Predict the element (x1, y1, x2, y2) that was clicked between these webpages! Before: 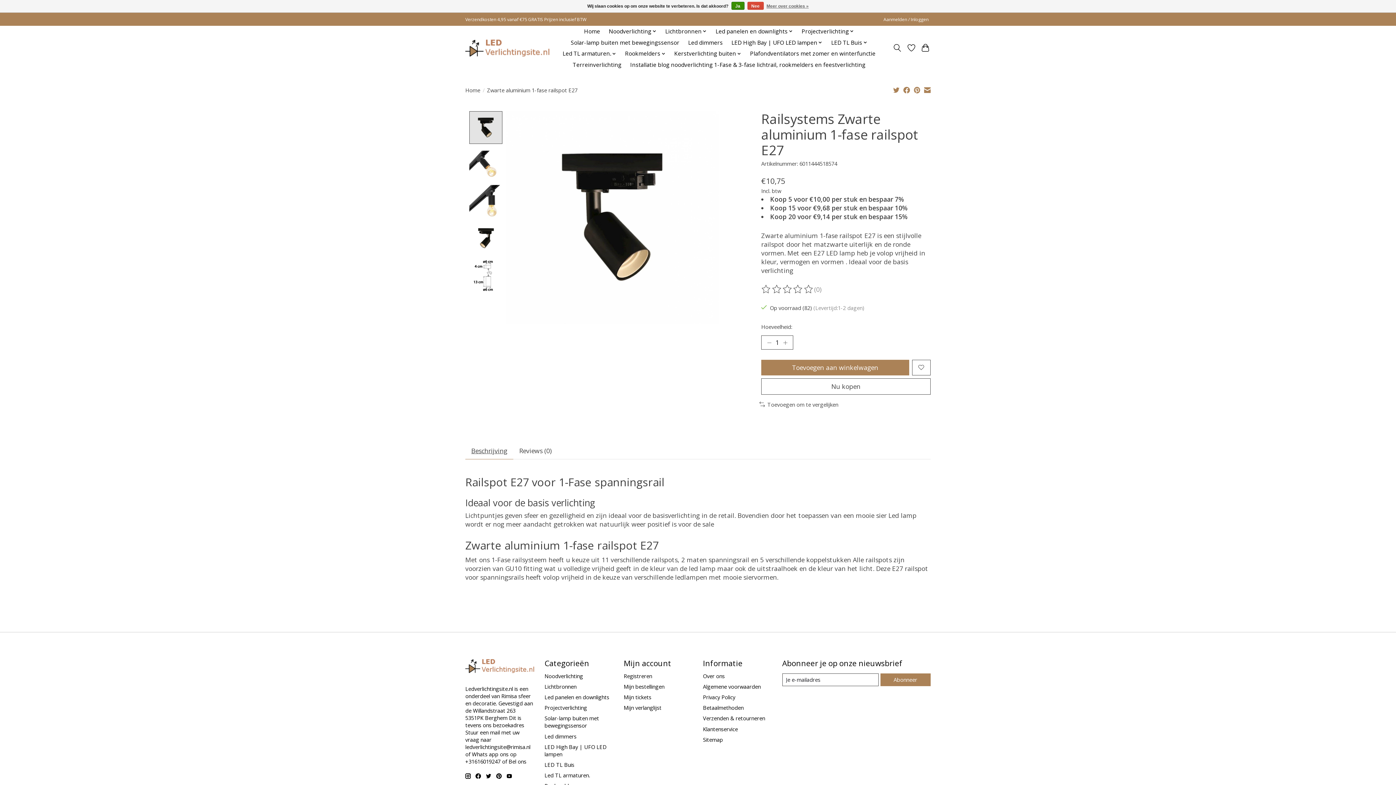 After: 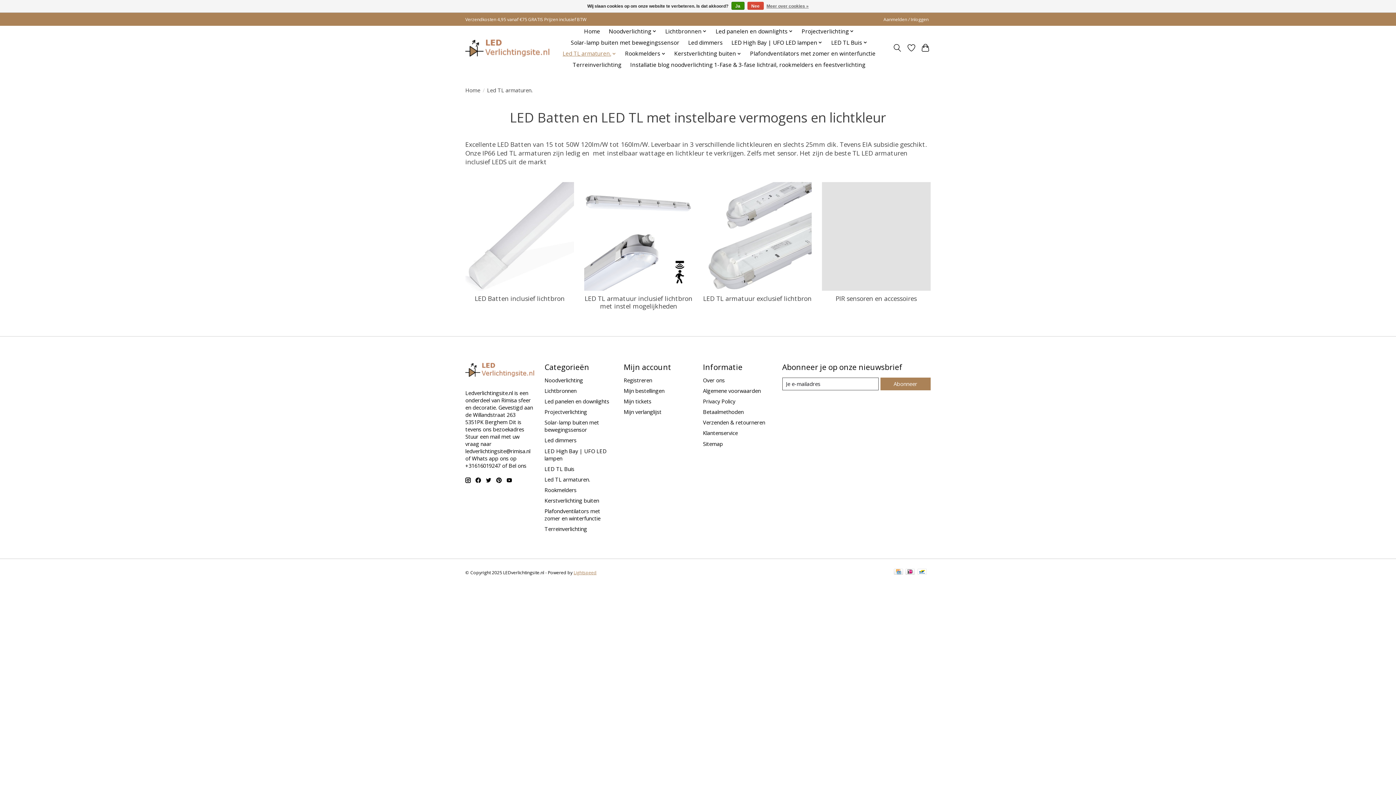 Action: bbox: (544, 772, 590, 779) label: Led TL armaturen.